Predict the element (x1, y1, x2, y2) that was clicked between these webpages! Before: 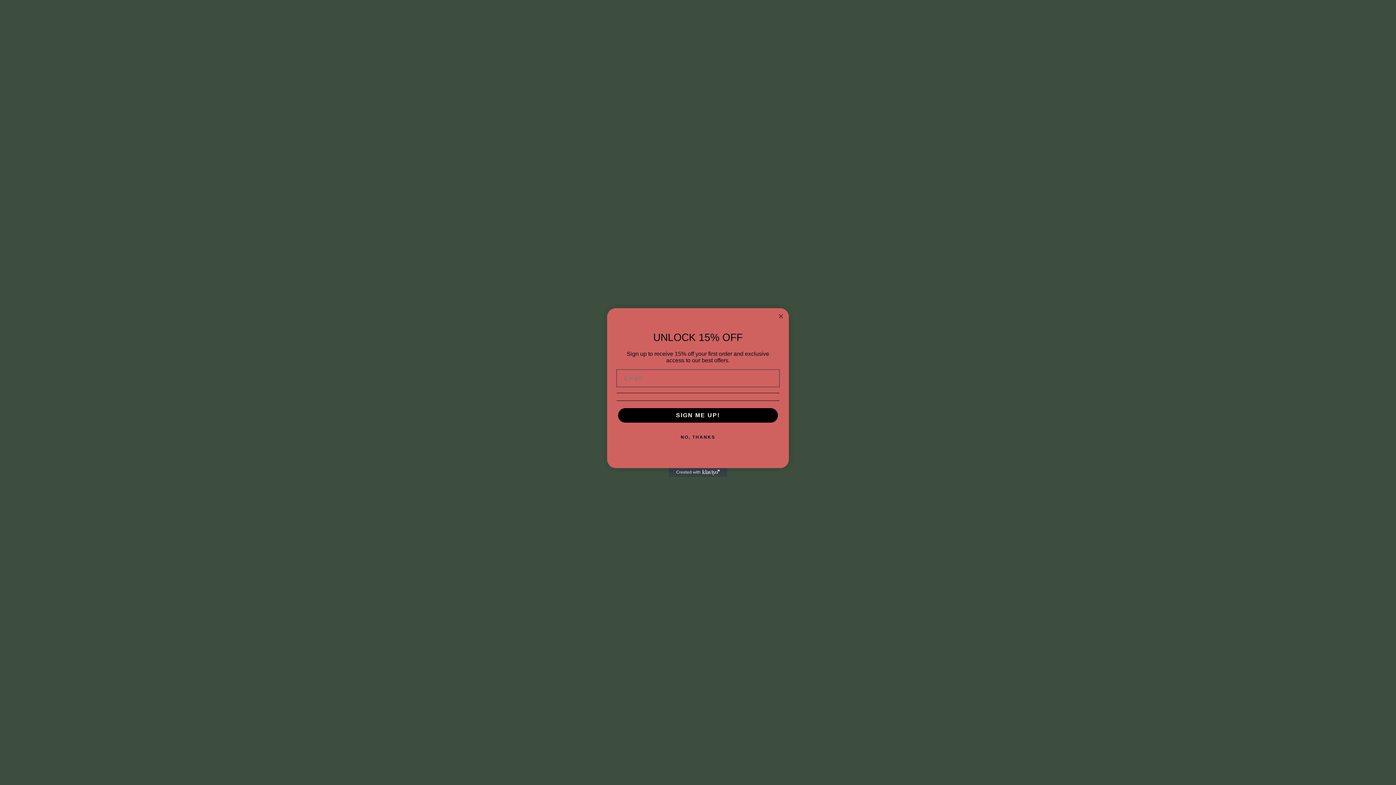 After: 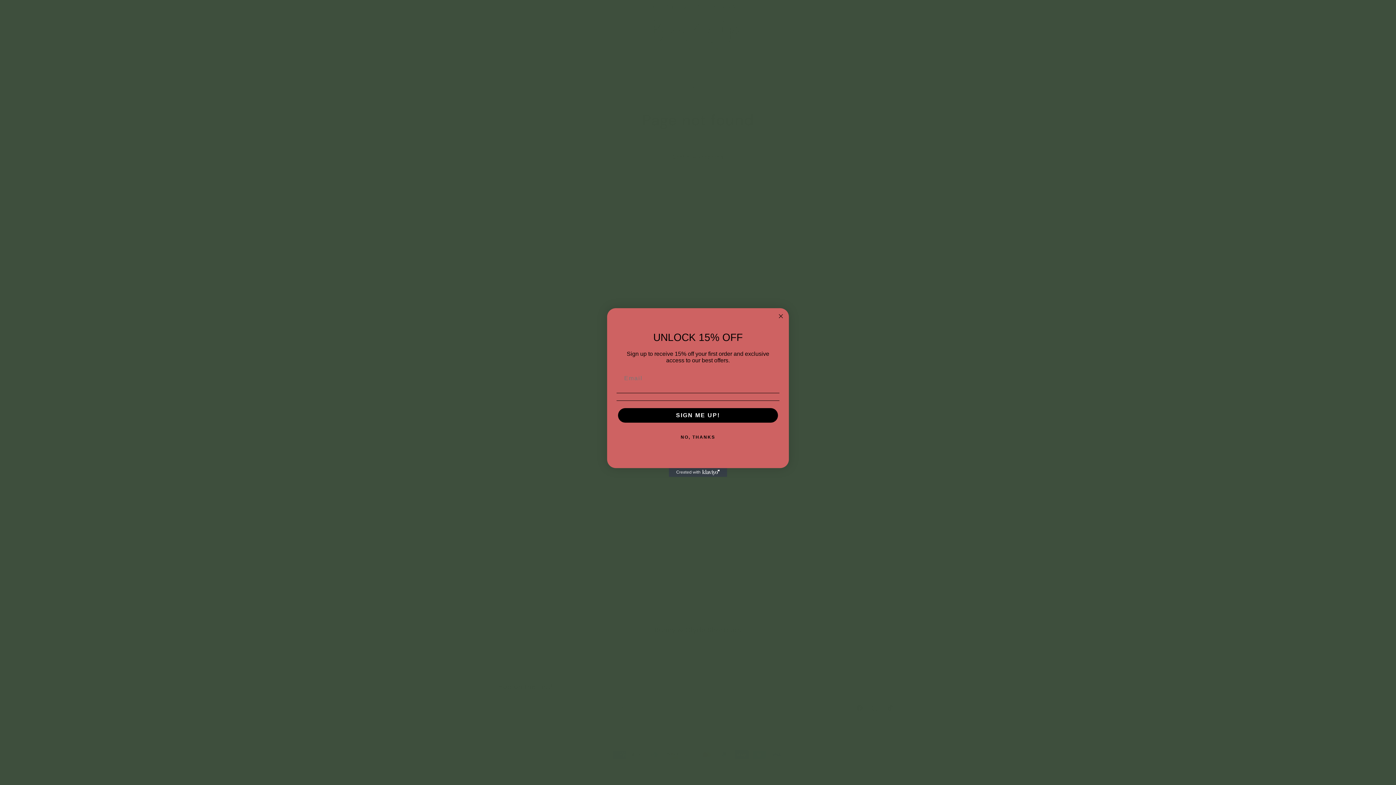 Action: bbox: (669, 468, 727, 477) label: Created with Klaviyo - opens in a new tab